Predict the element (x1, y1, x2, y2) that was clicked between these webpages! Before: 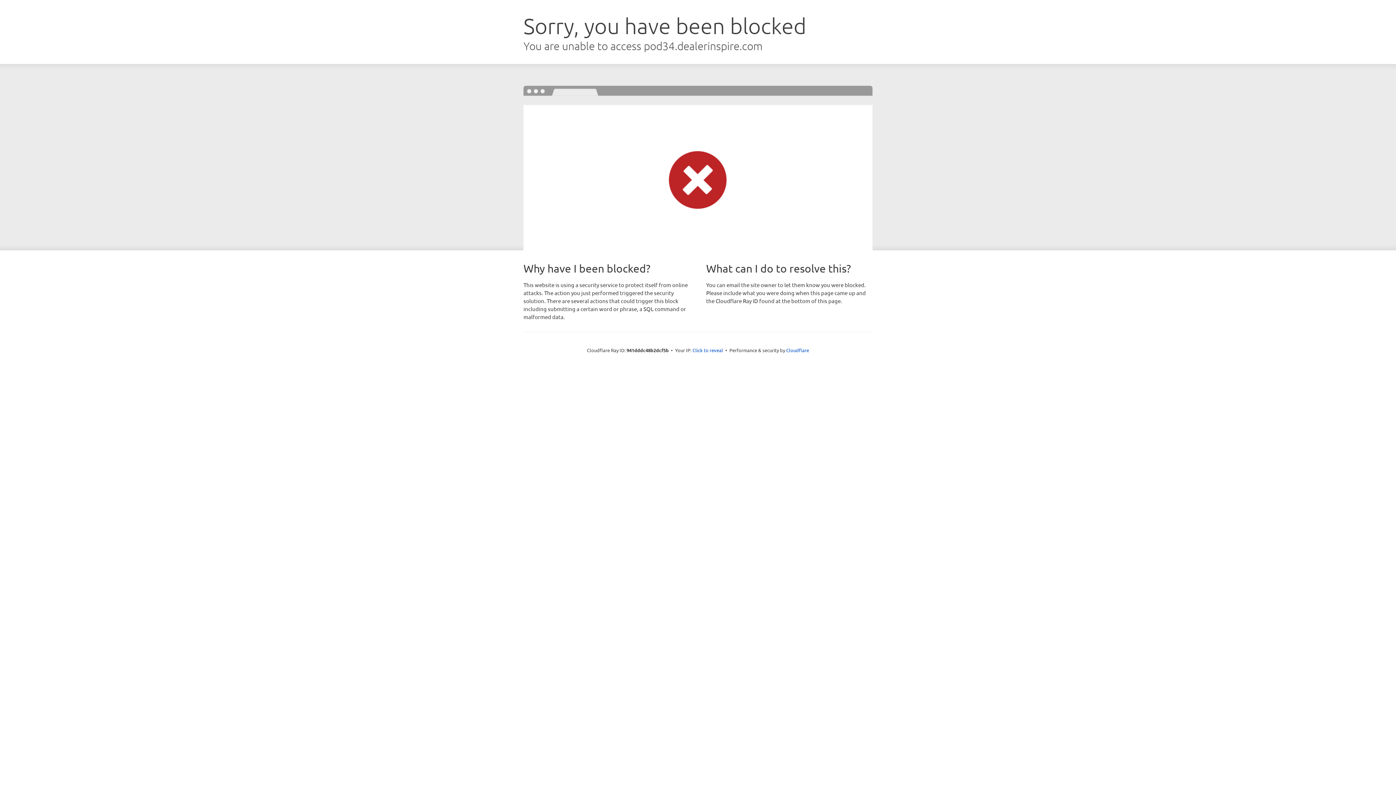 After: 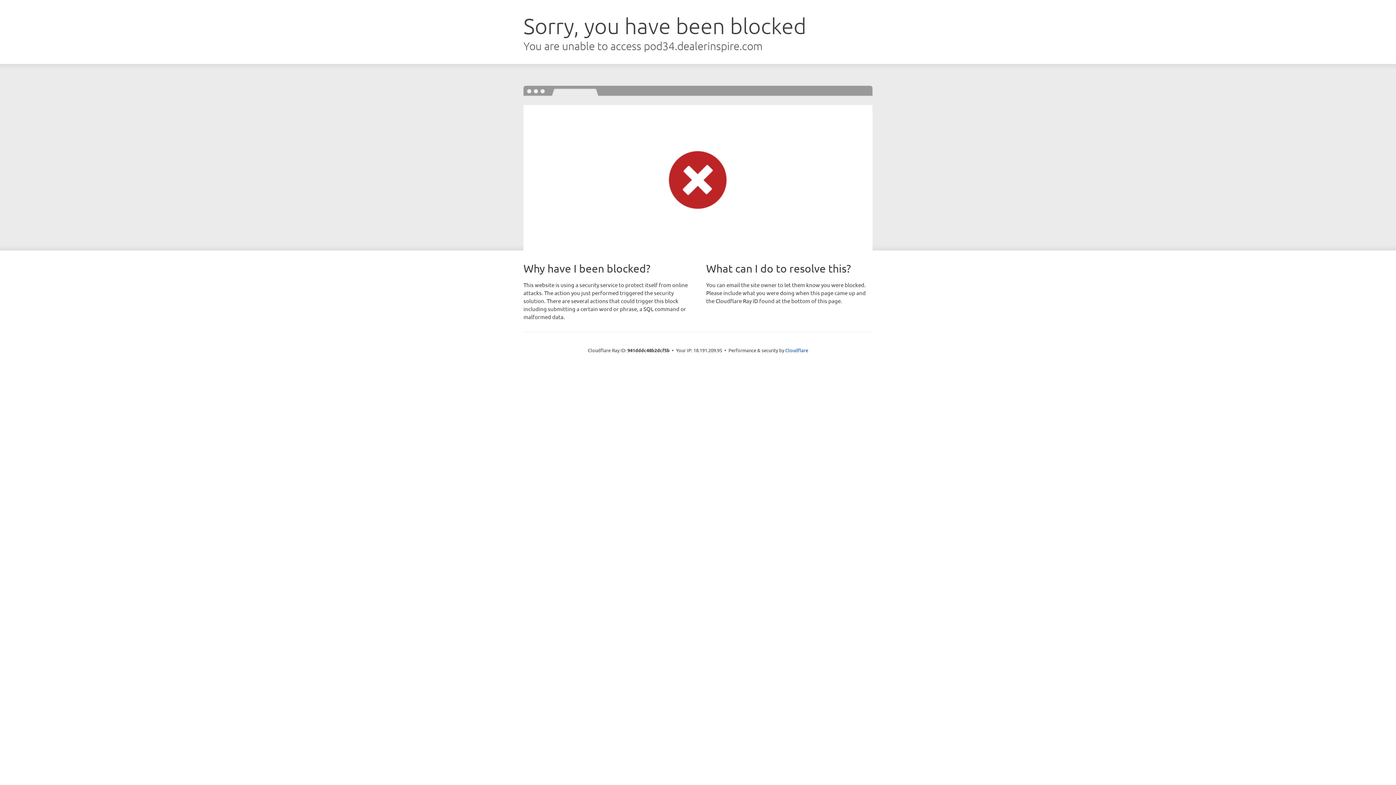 Action: label: Click to reveal bbox: (692, 346, 723, 353)